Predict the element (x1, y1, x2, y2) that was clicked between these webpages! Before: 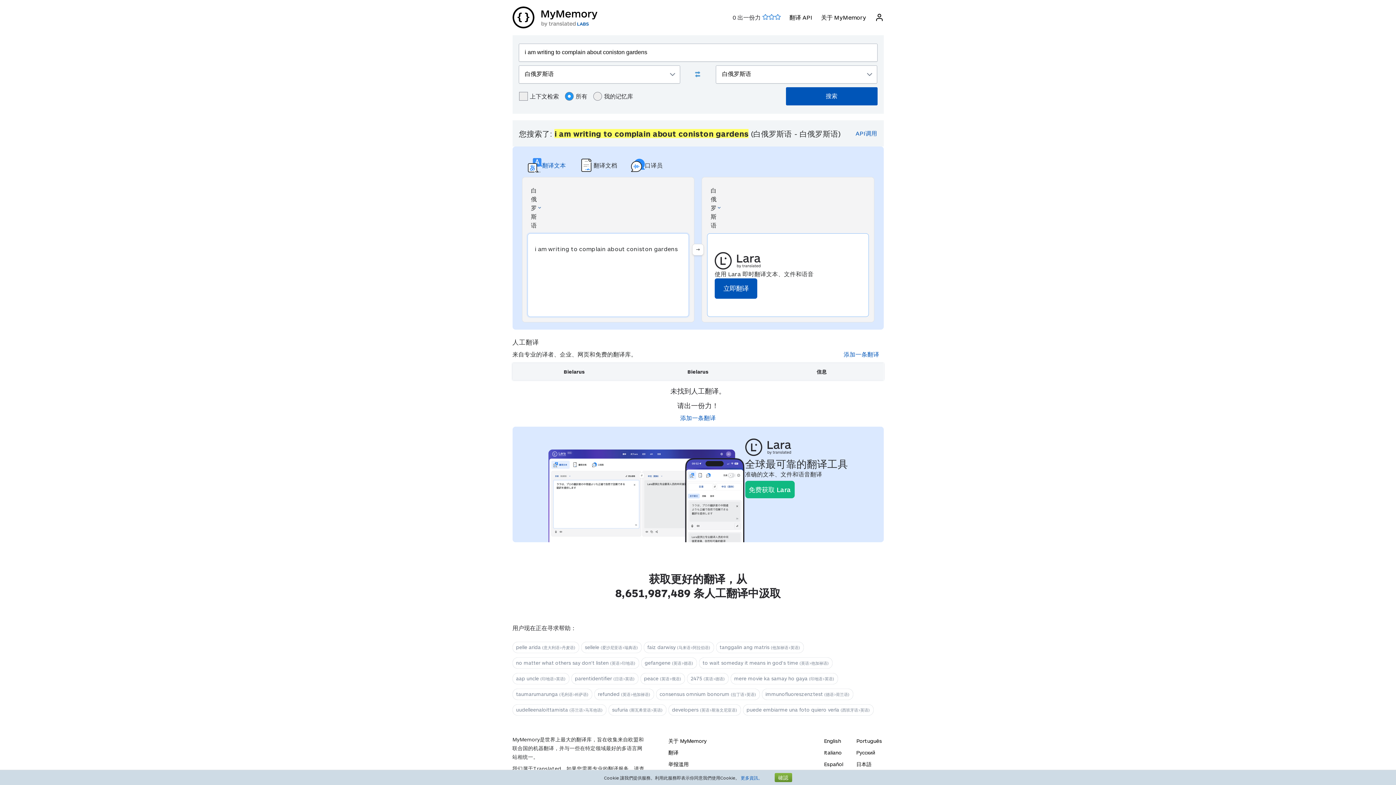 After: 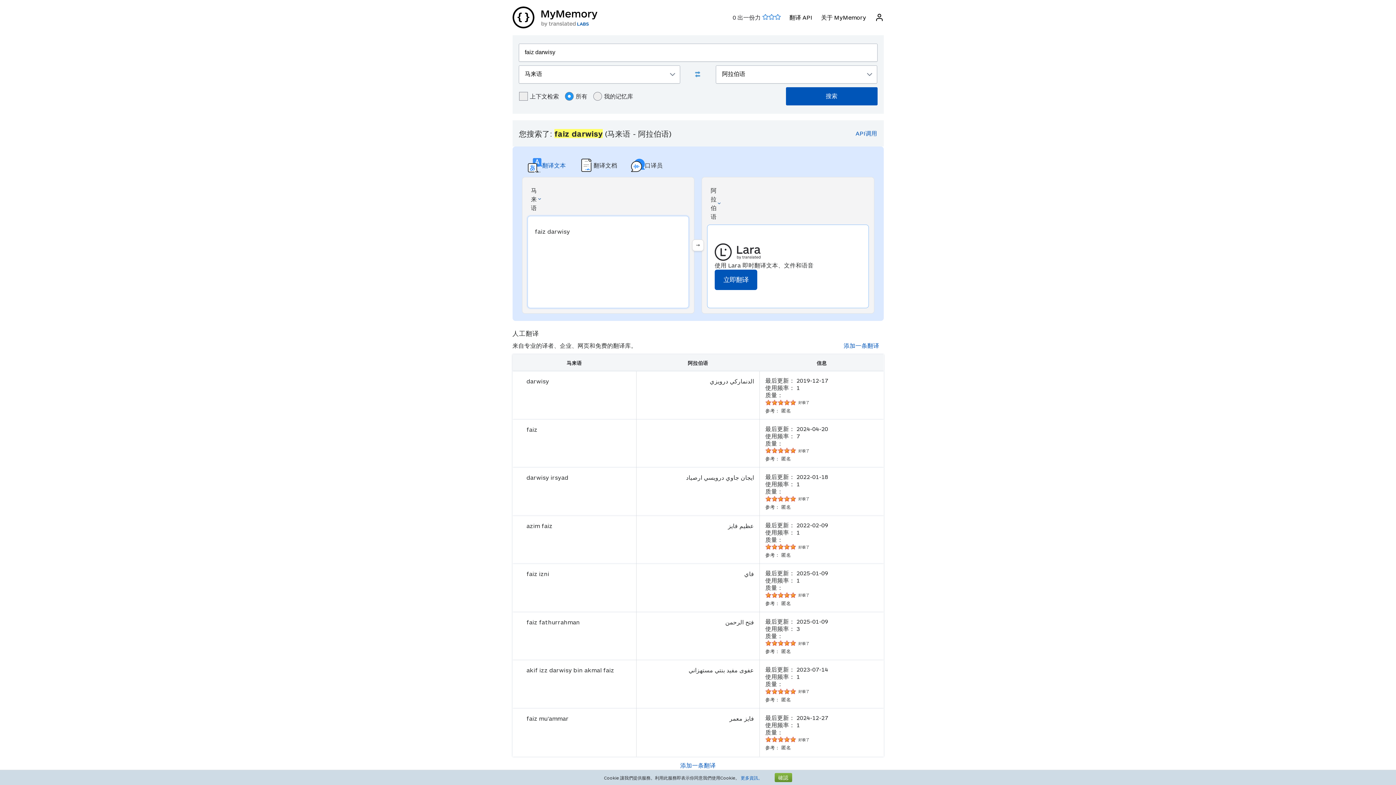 Action: bbox: (643, 642, 714, 653) label: faiz darwisy (马来语>阿拉伯语)